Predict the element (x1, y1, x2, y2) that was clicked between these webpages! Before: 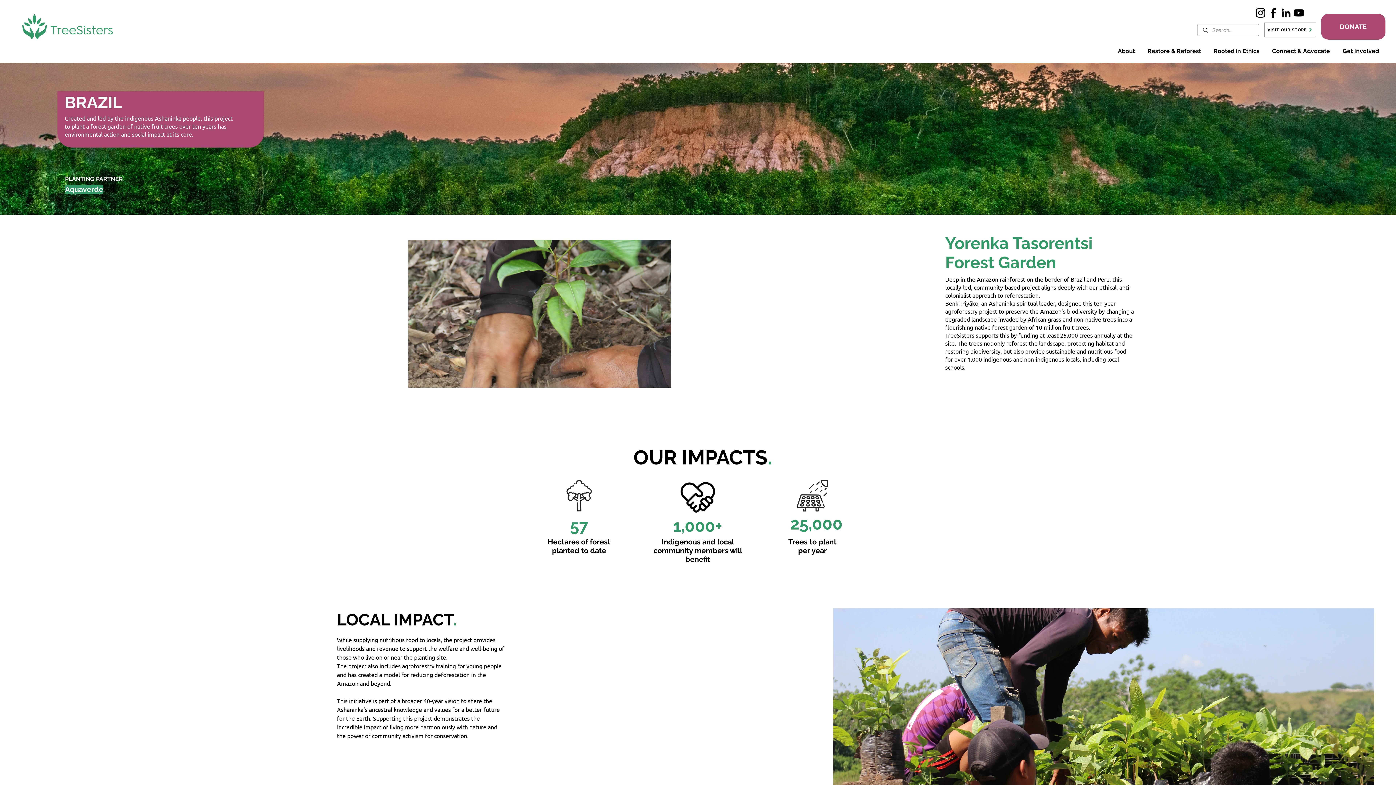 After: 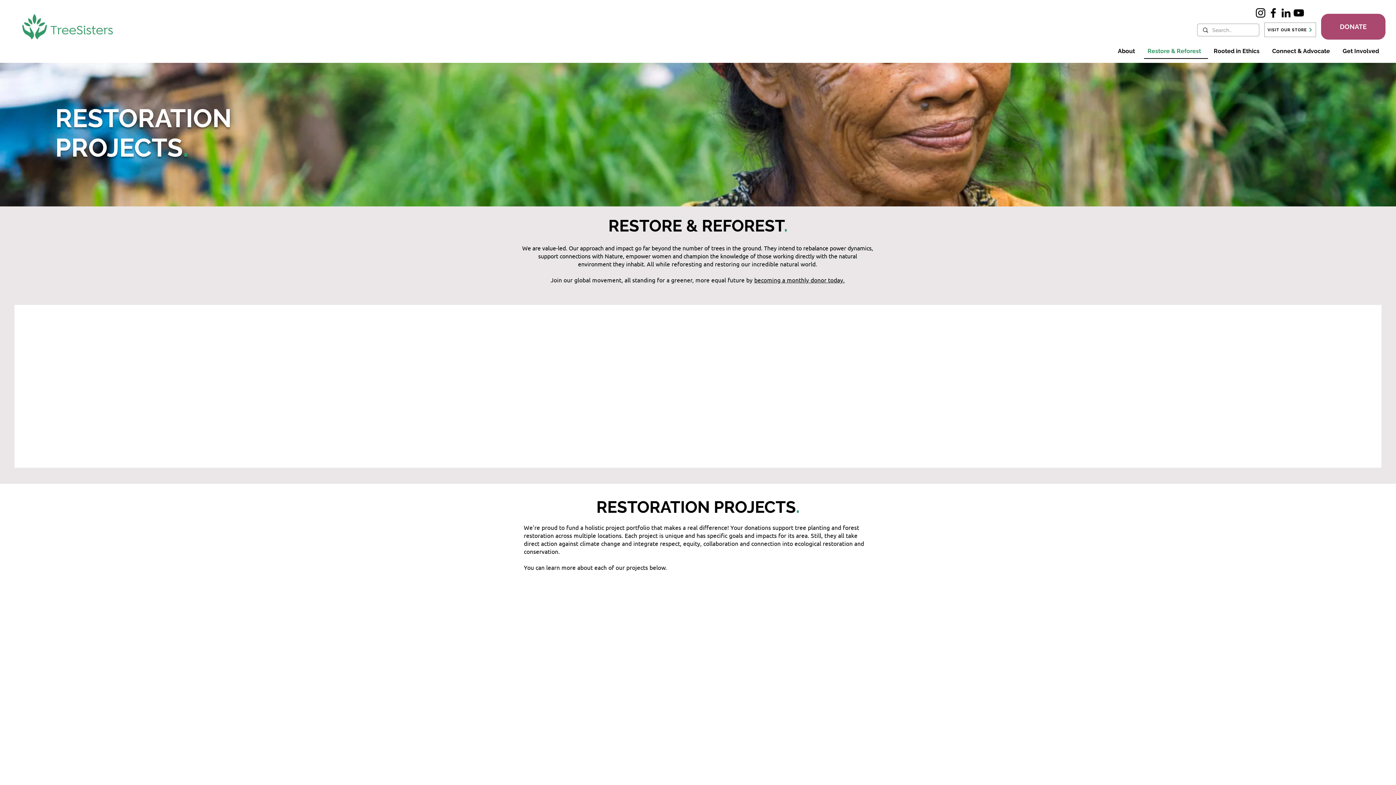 Action: bbox: (1144, 44, 1208, 58) label: Restore & Reforest